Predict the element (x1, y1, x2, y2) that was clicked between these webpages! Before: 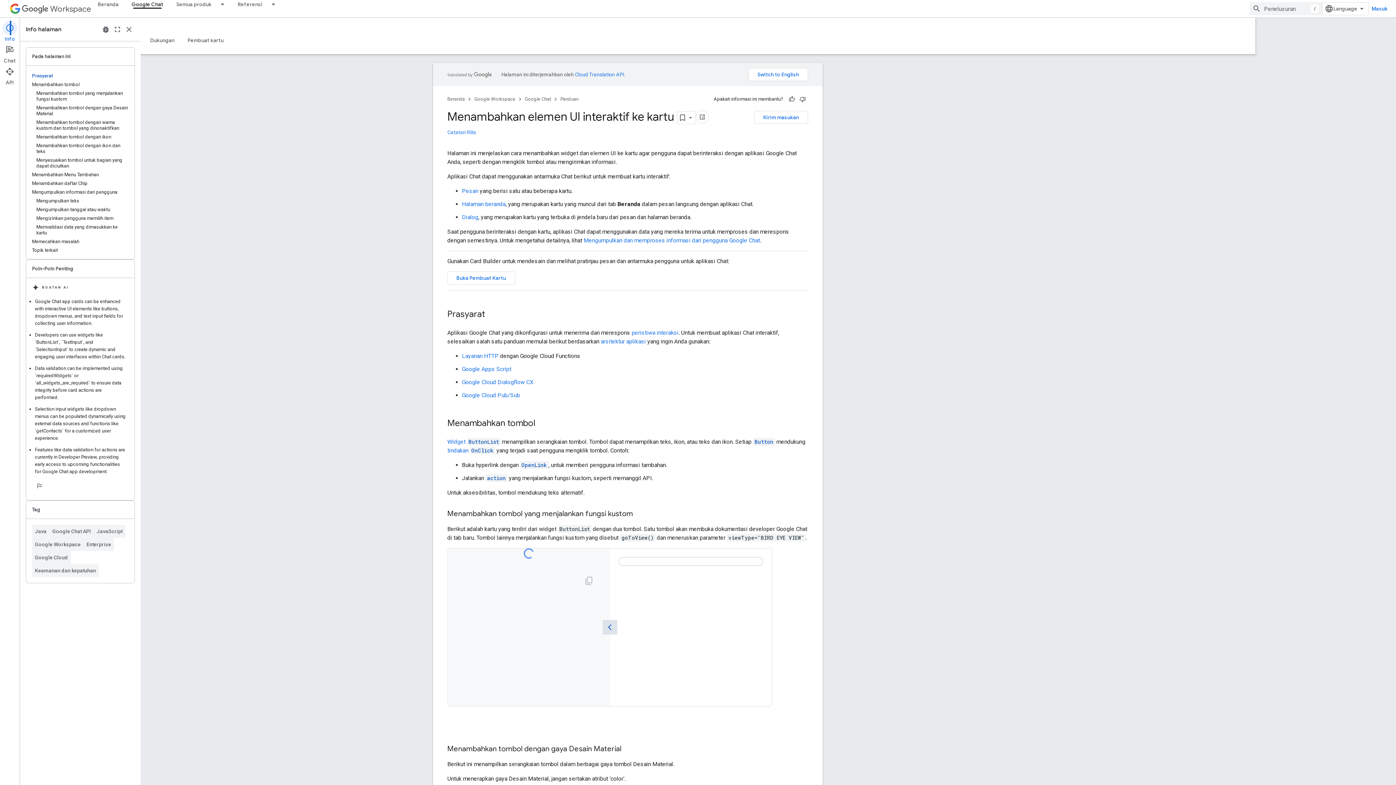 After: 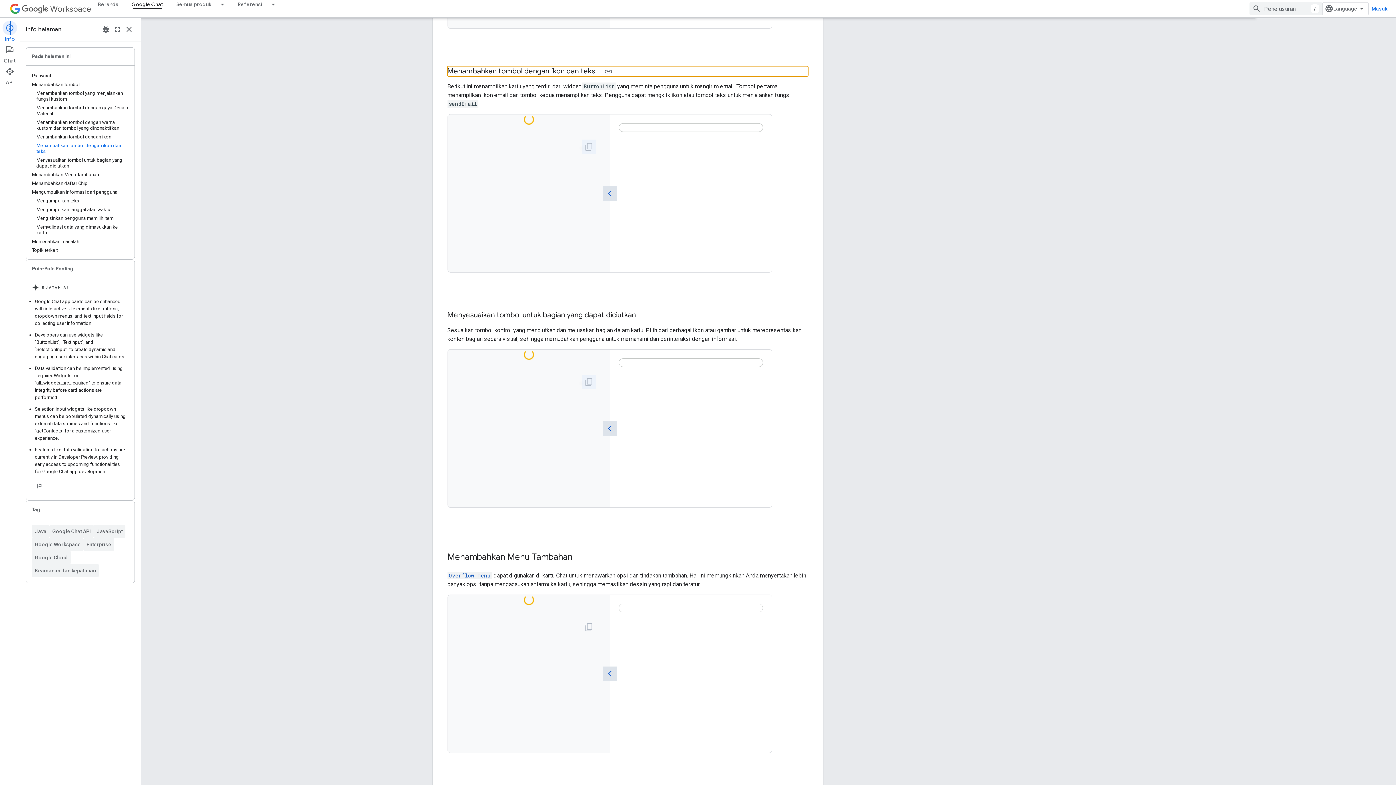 Action: label: Menambahkan tombol dengan ikon dan teks bbox: (36, 141, 128, 156)